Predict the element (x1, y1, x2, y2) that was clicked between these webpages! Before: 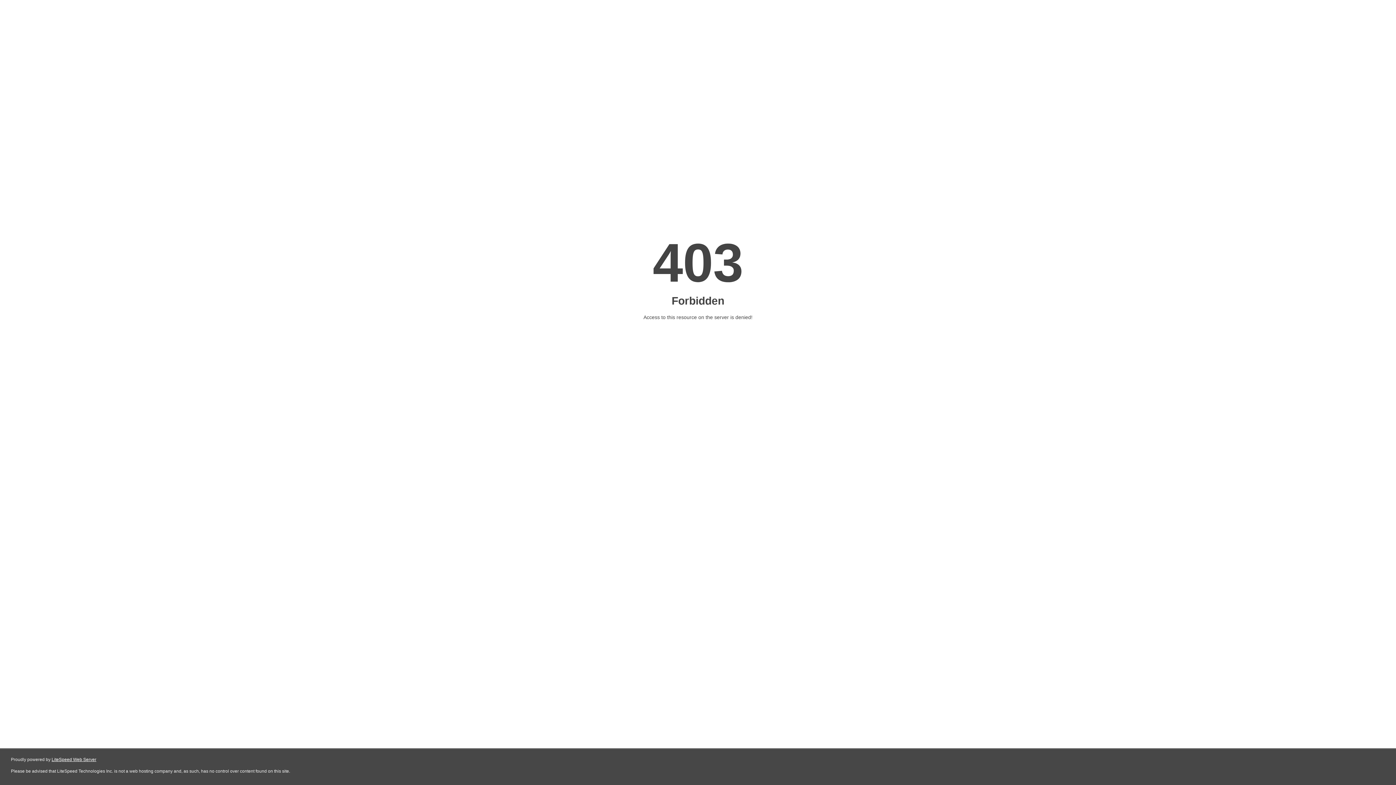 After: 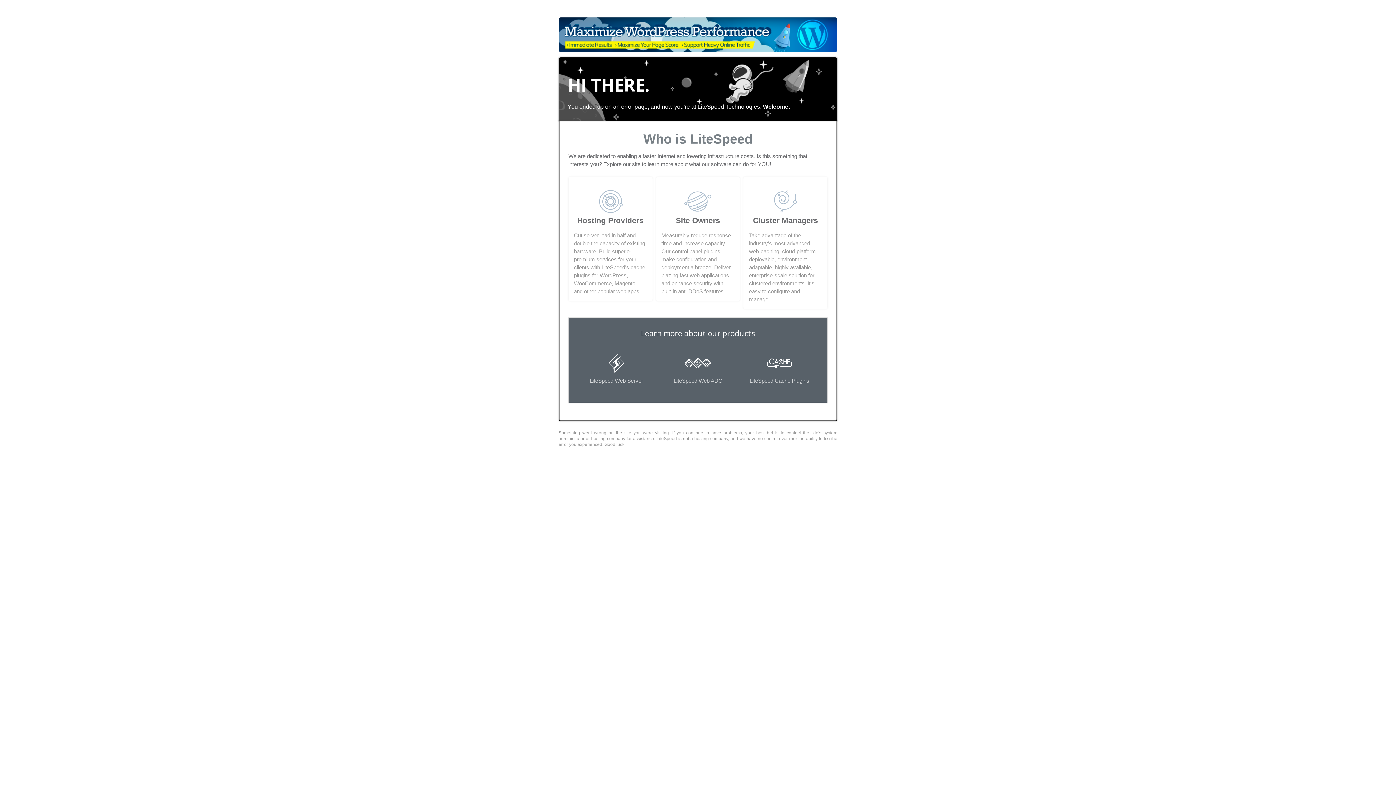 Action: label: LiteSpeed Web Server bbox: (51, 757, 96, 762)